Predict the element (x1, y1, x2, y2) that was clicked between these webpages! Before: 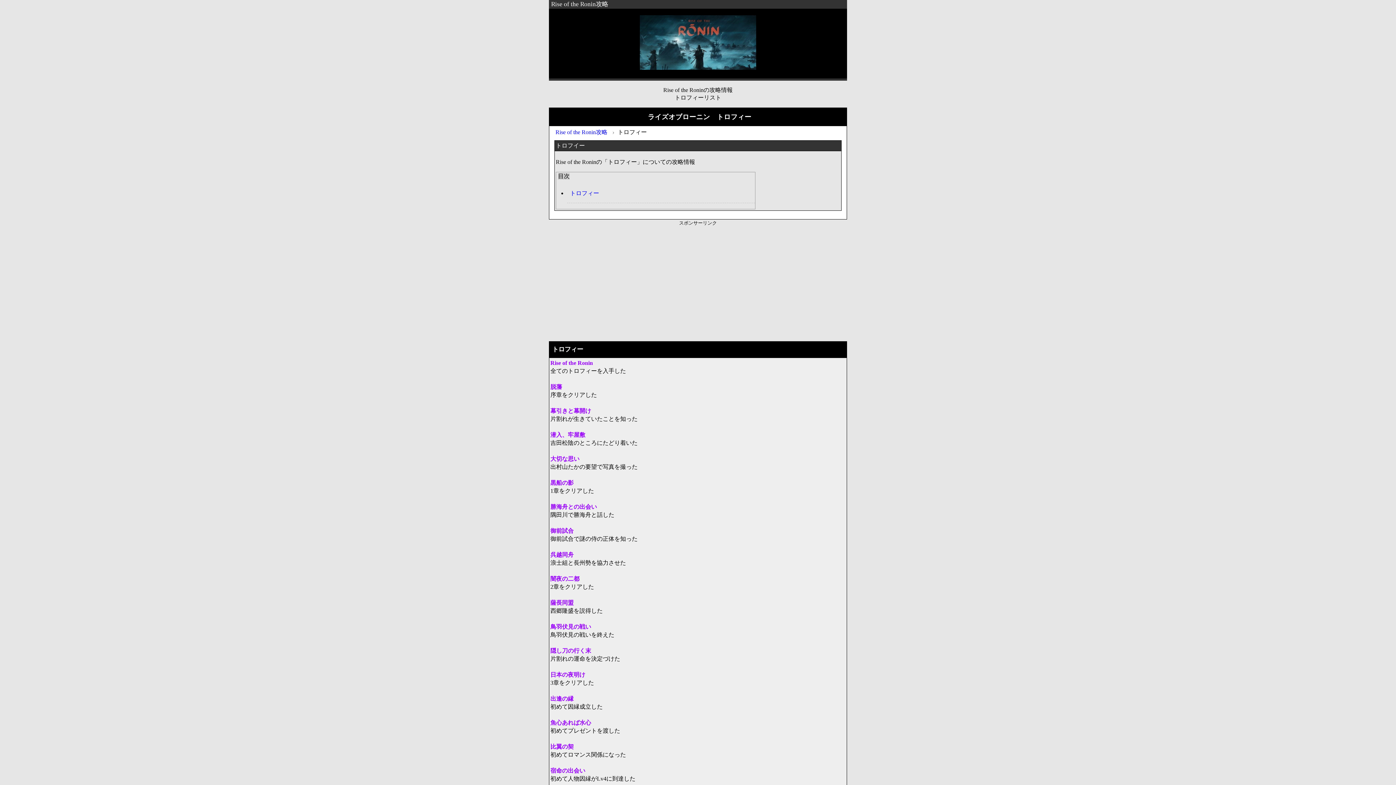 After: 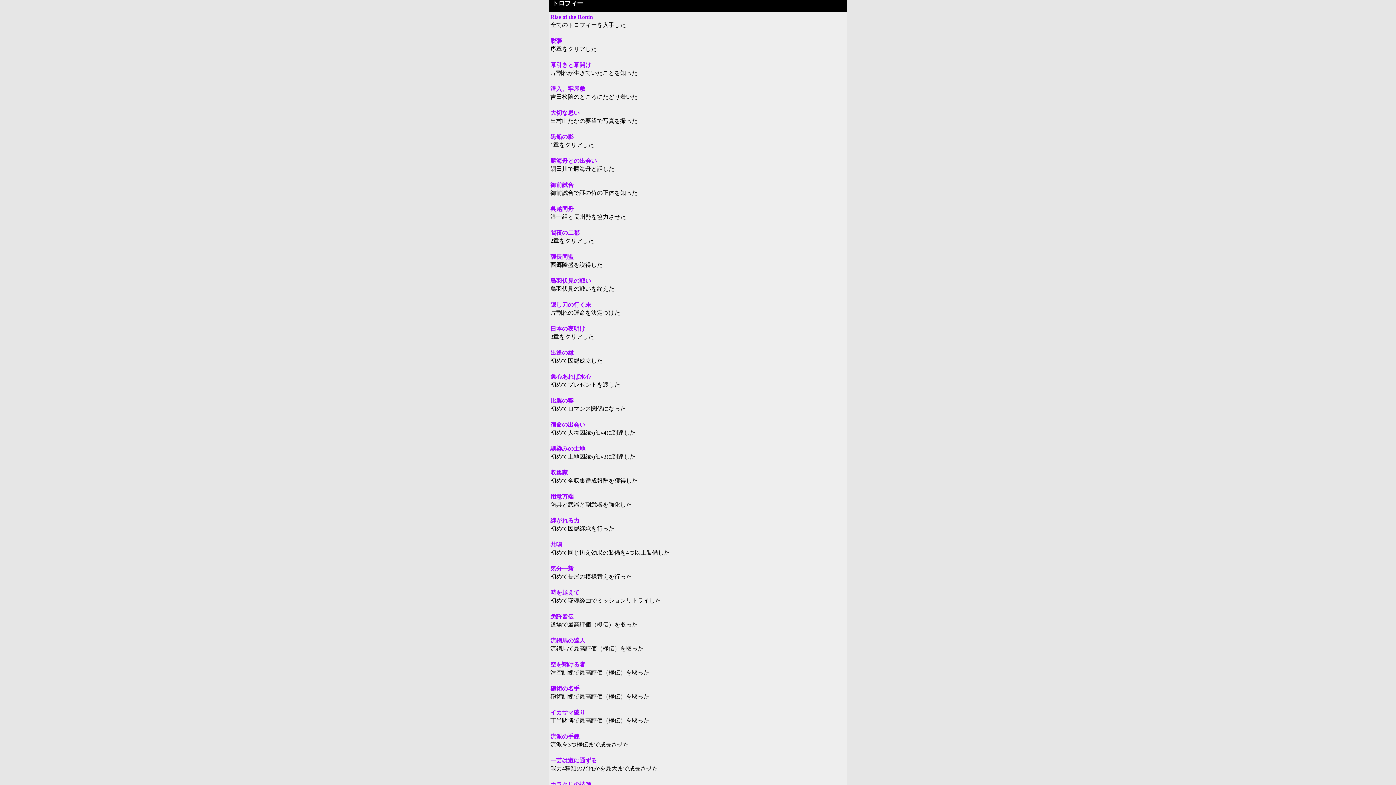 Action: bbox: (570, 190, 599, 196) label: トロフィー